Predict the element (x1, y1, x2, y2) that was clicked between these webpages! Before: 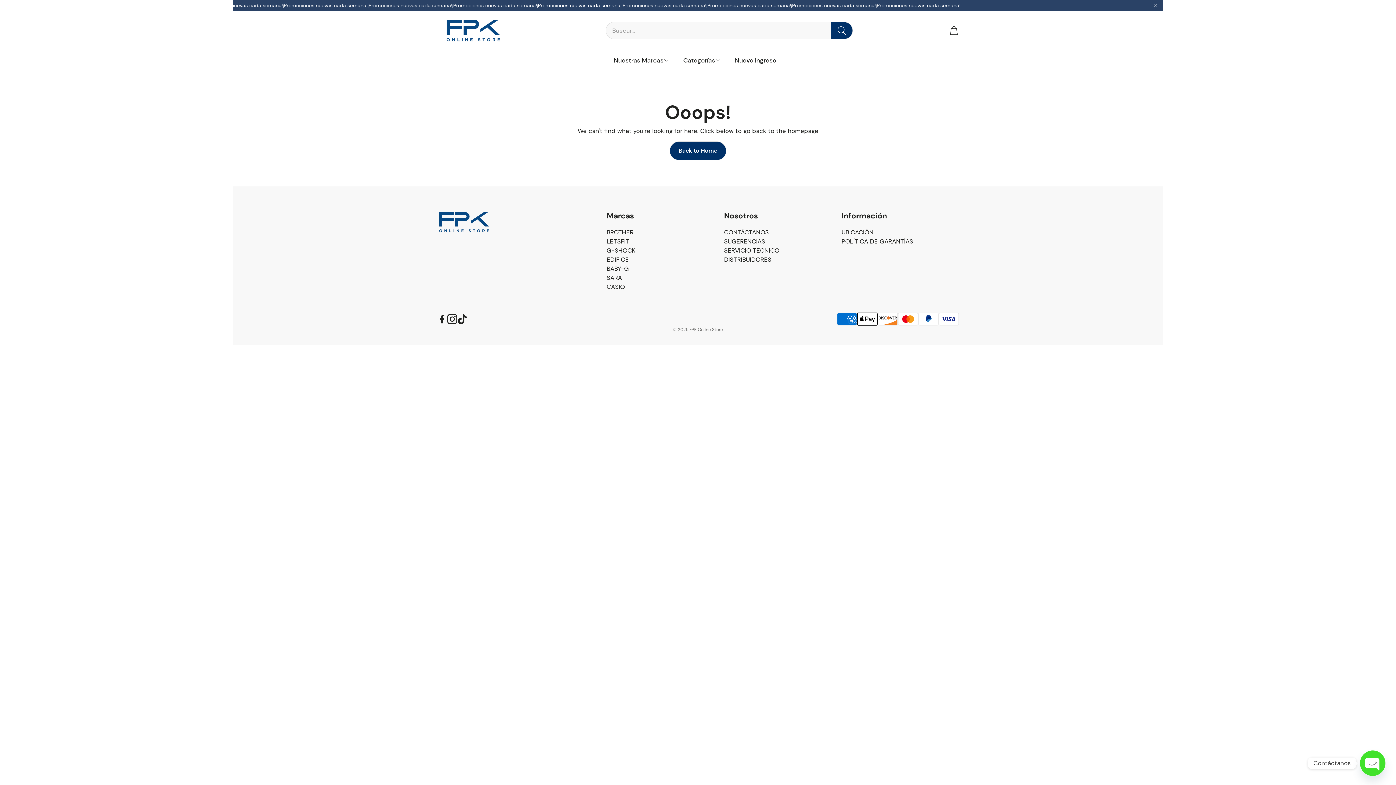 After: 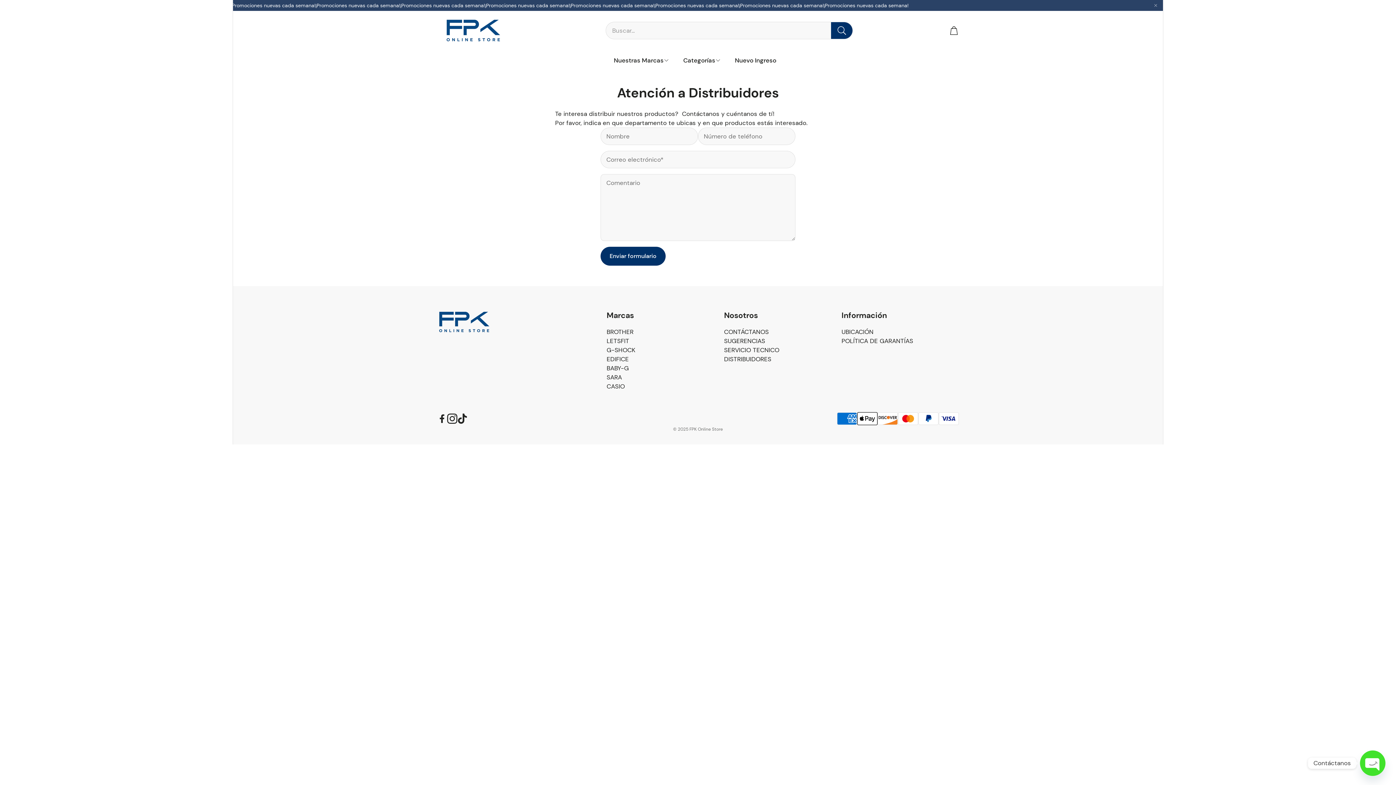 Action: bbox: (724, 255, 771, 263) label: DISTRIBUIDORES